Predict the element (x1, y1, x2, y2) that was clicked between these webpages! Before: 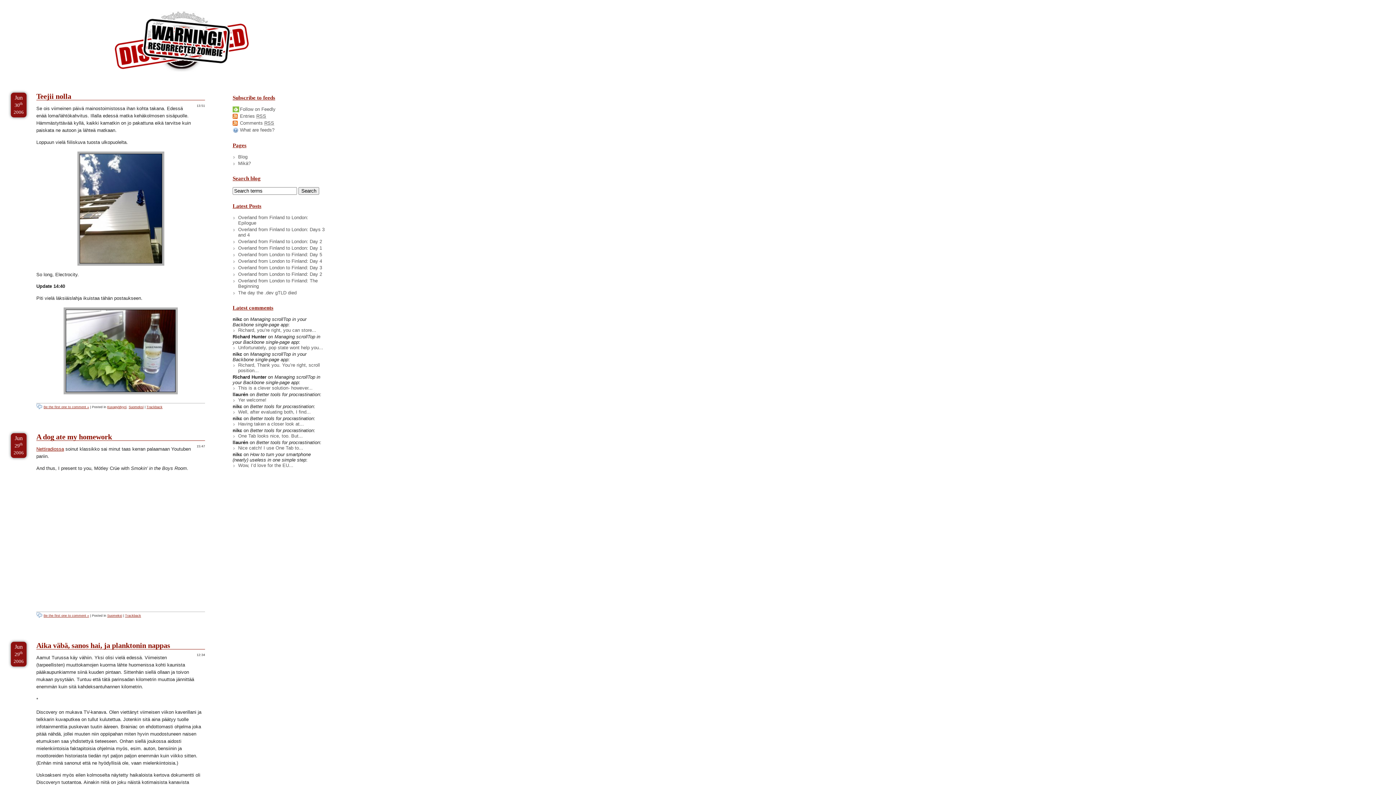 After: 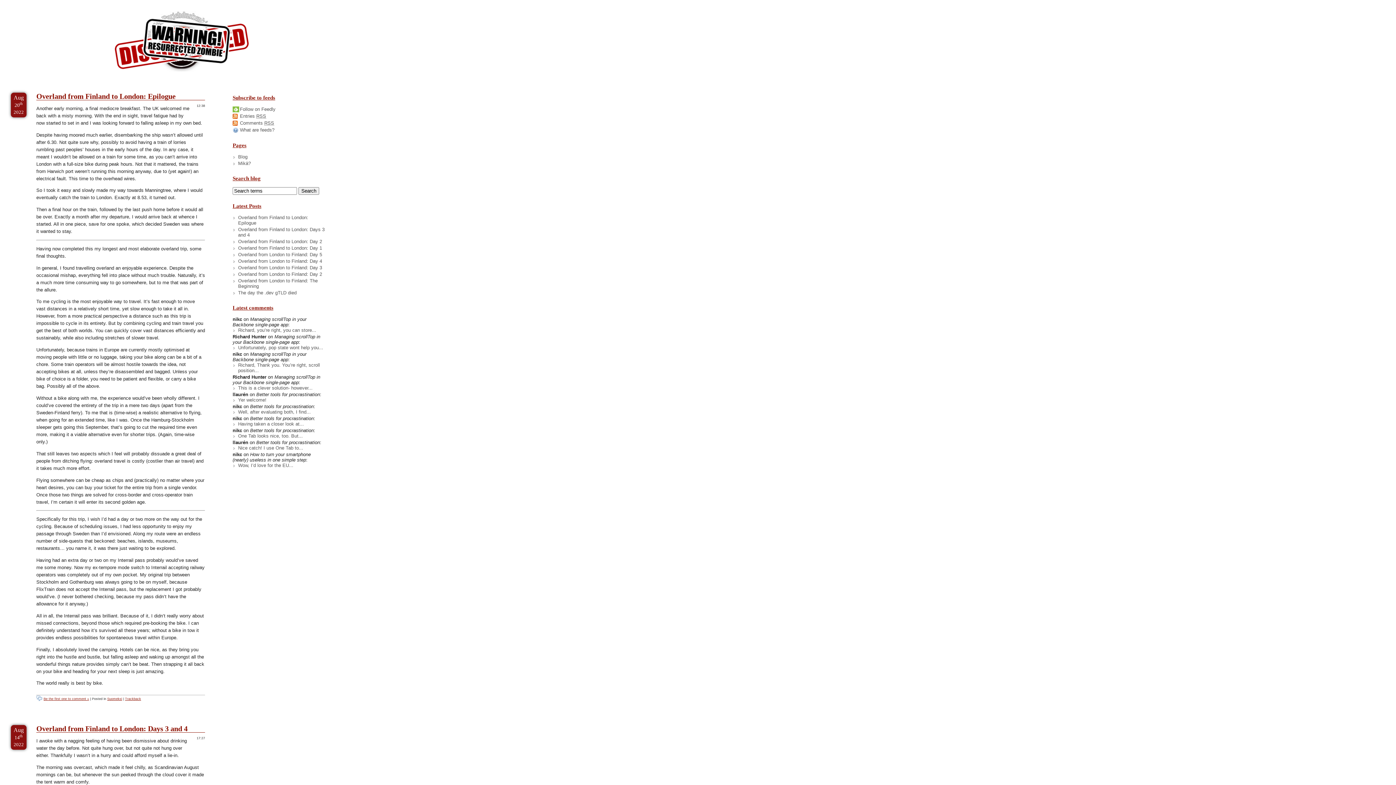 Action: label: Blog bbox: (232, 154, 327, 159)